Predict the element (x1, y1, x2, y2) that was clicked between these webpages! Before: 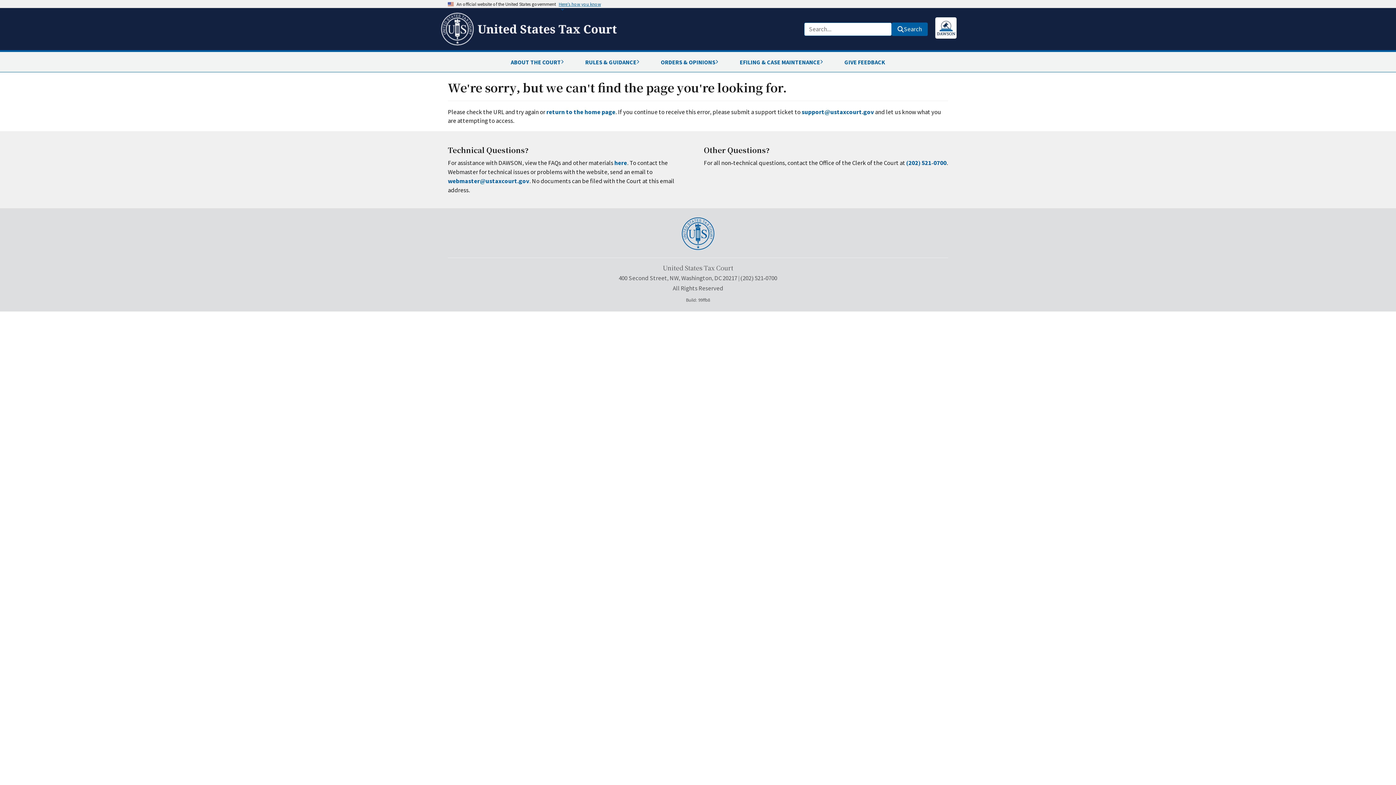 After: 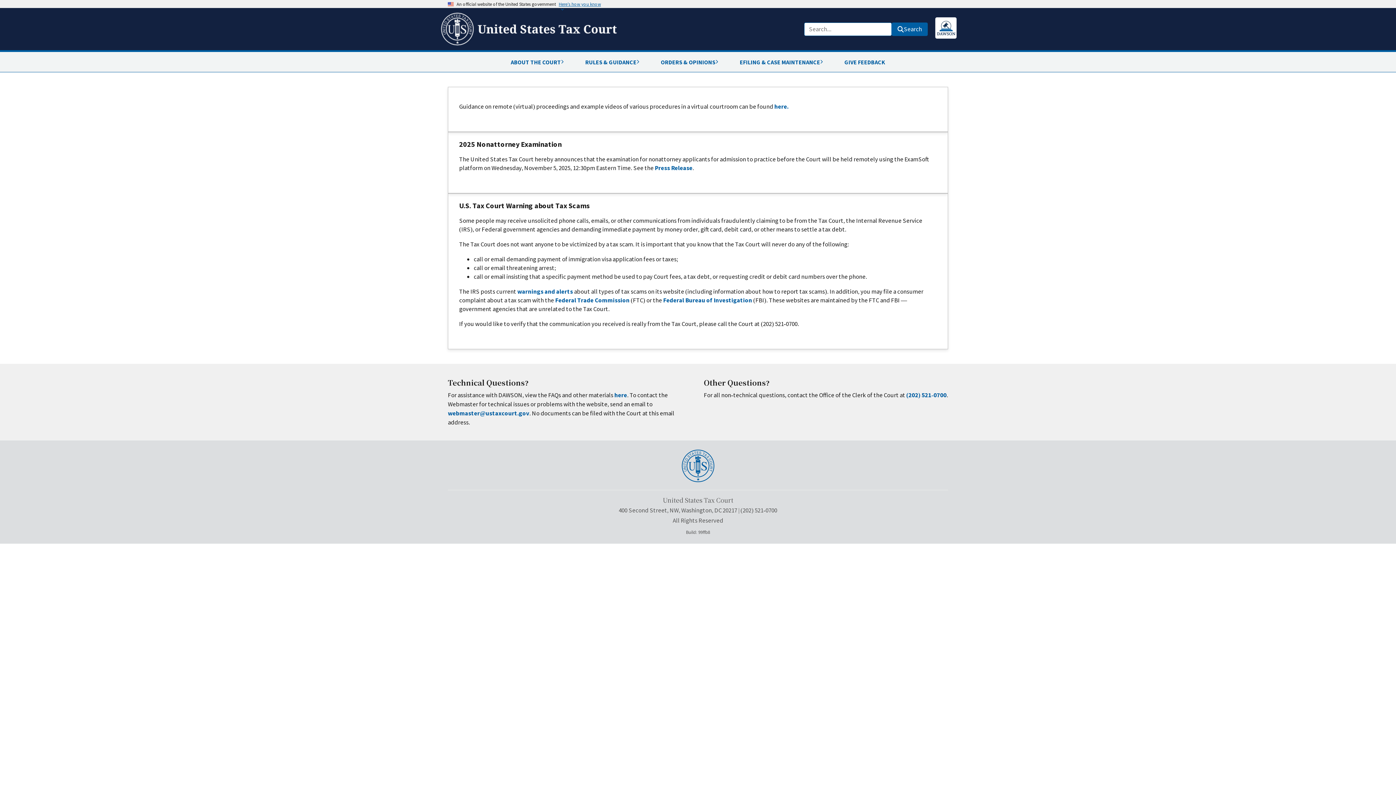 Action: bbox: (439, 10, 621, 47)